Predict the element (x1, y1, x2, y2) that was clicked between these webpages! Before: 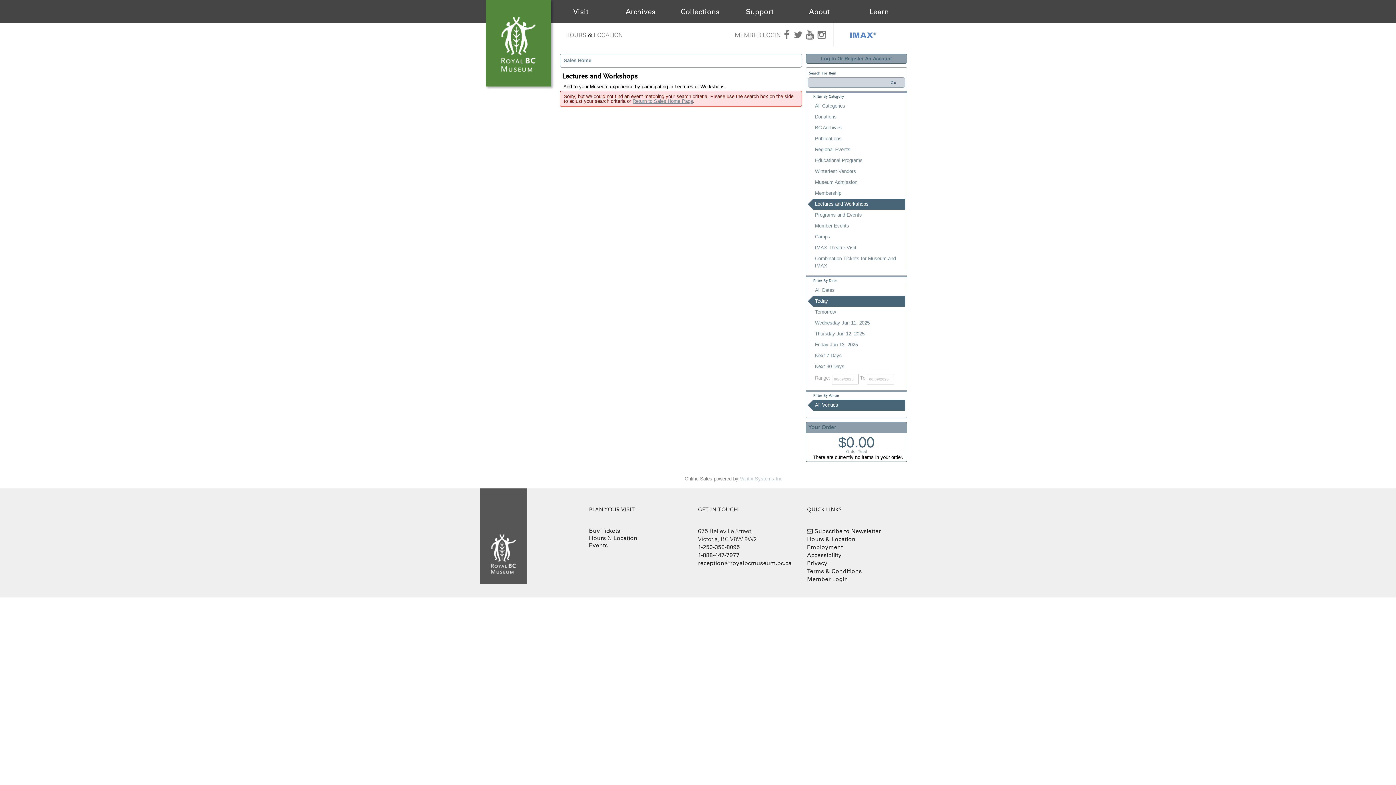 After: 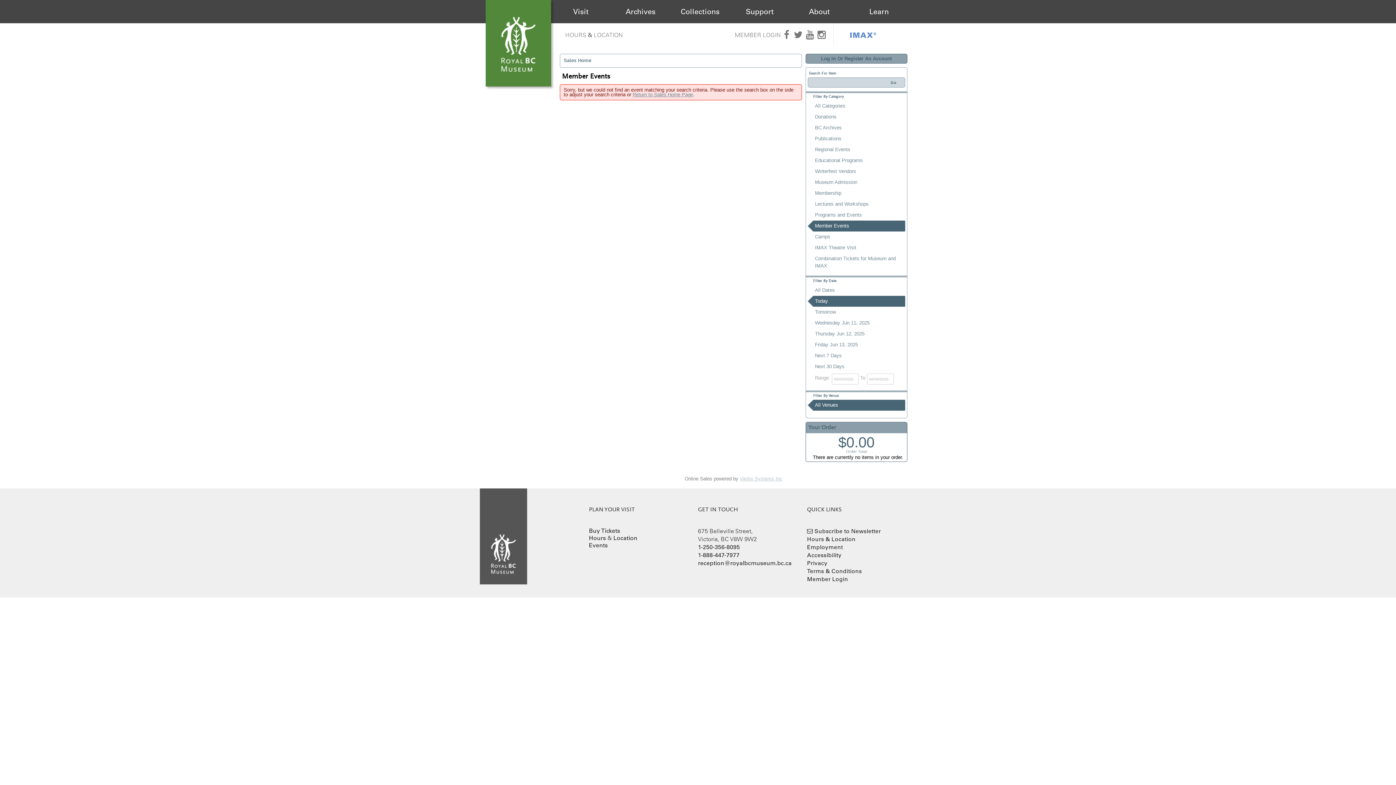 Action: bbox: (807, 220, 905, 231) label: Member Events